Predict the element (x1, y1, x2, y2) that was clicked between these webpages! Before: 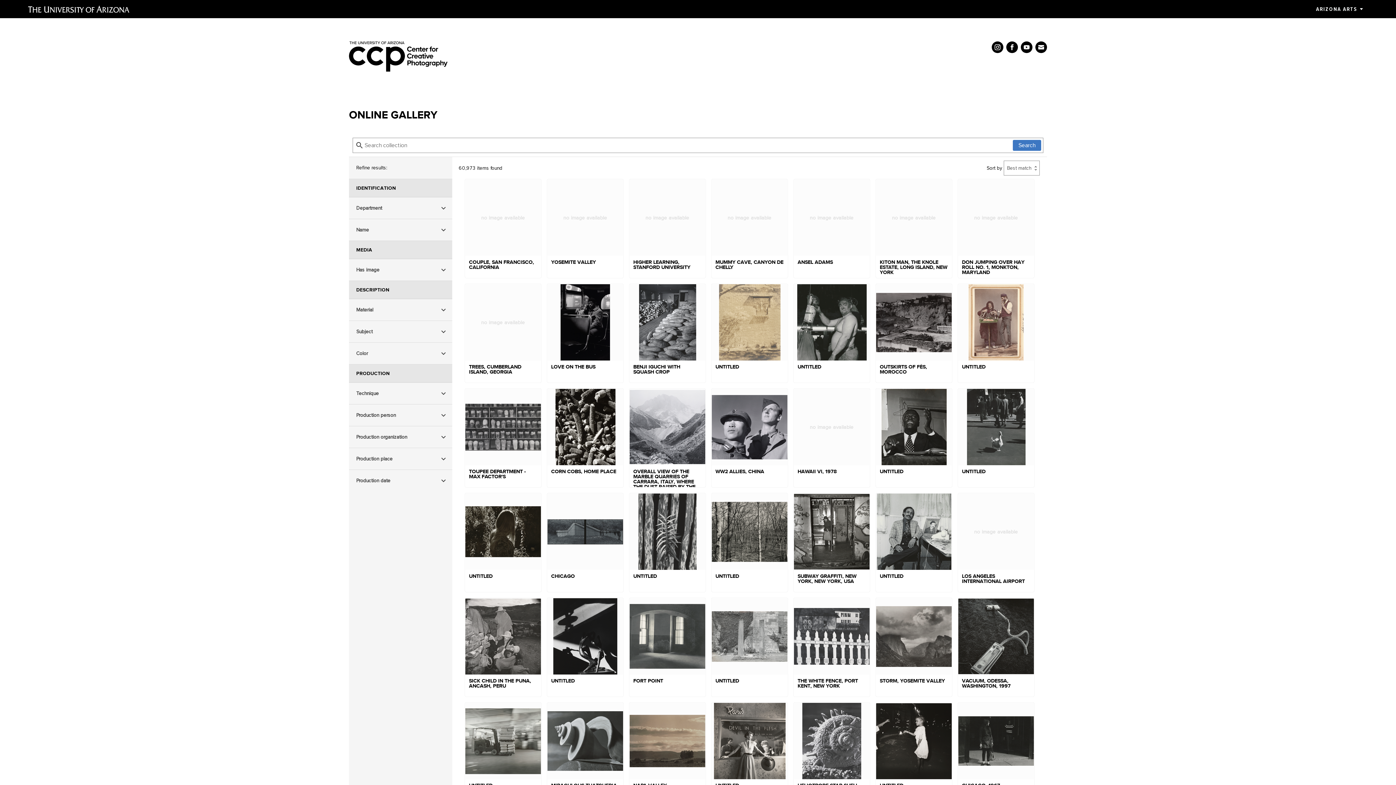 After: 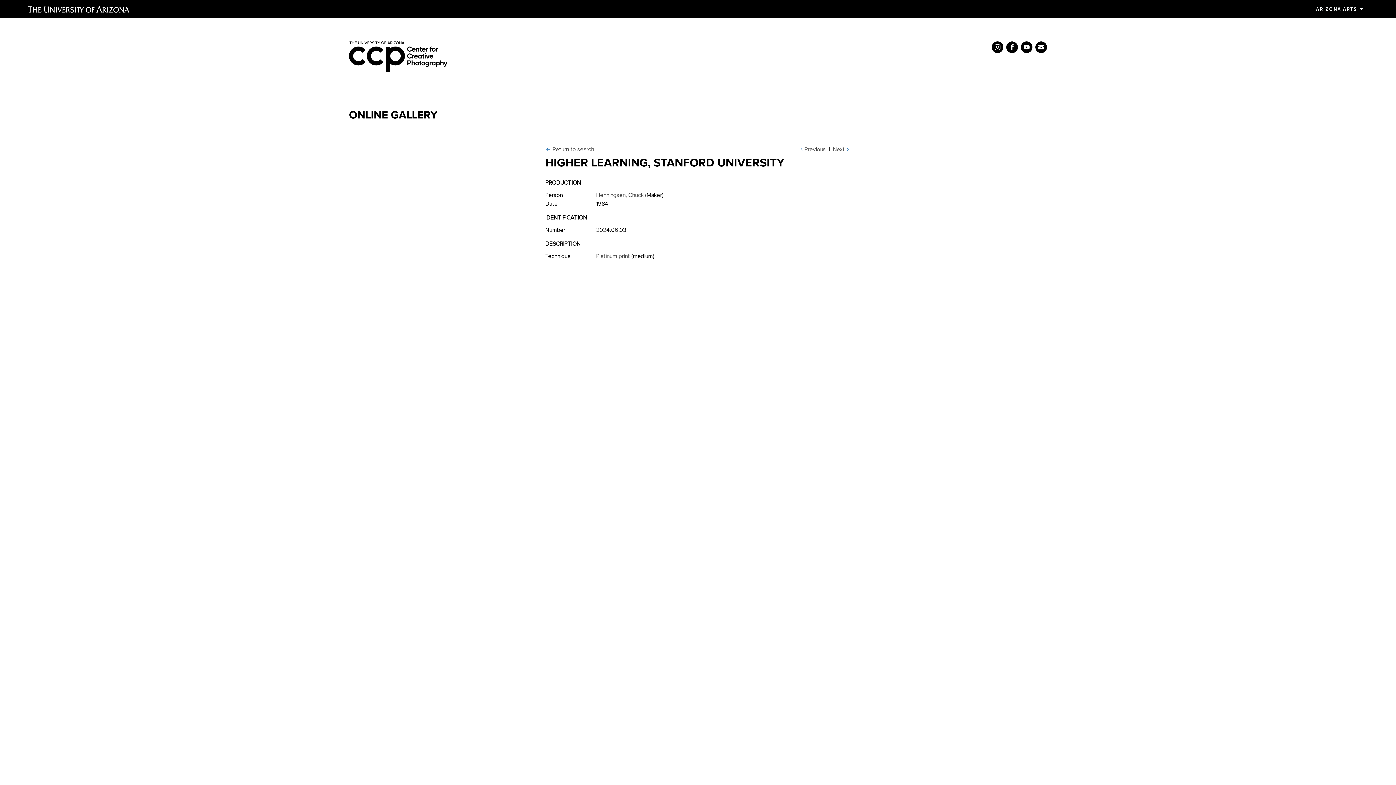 Action: bbox: (629, 179, 705, 278) label: no image available
HIGHER LEARNING, STANFORD UNIVERSITY